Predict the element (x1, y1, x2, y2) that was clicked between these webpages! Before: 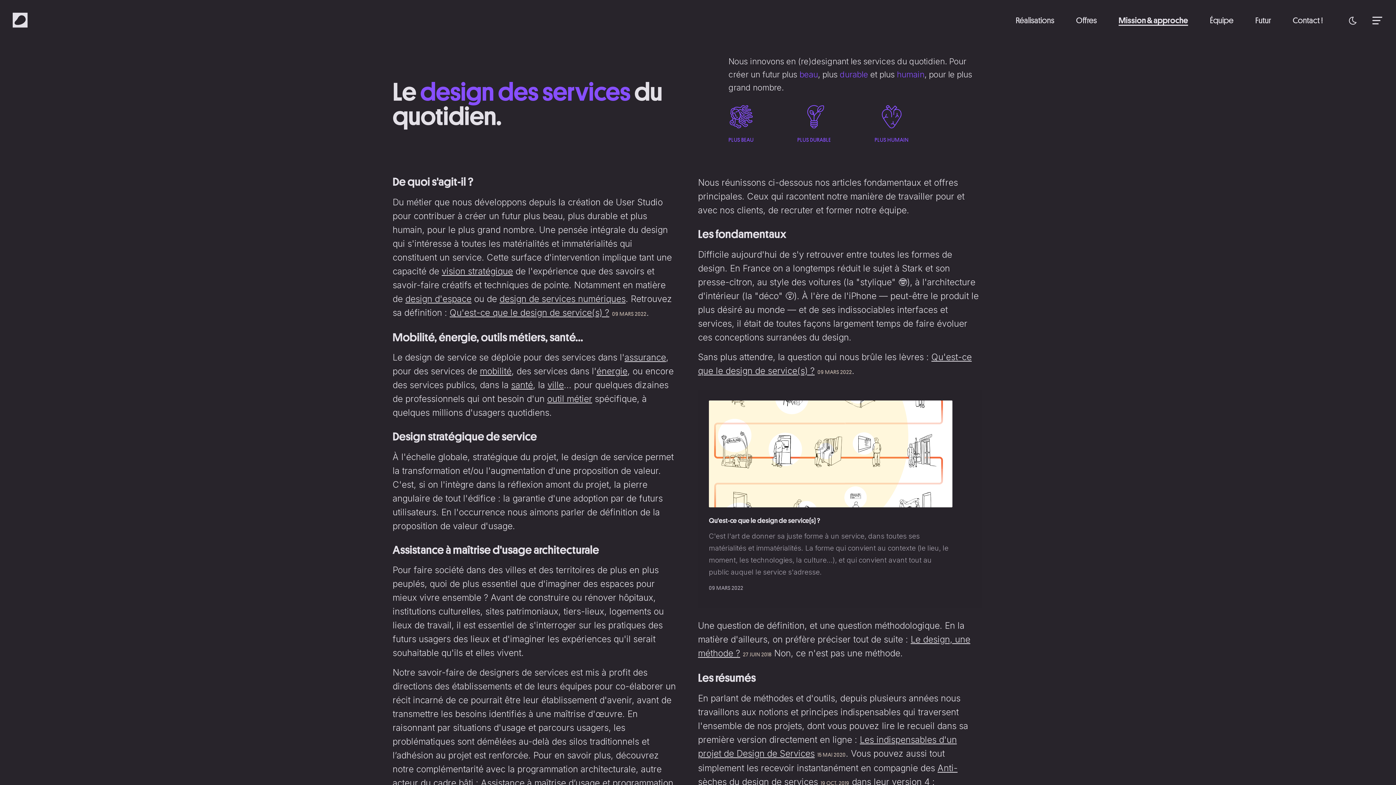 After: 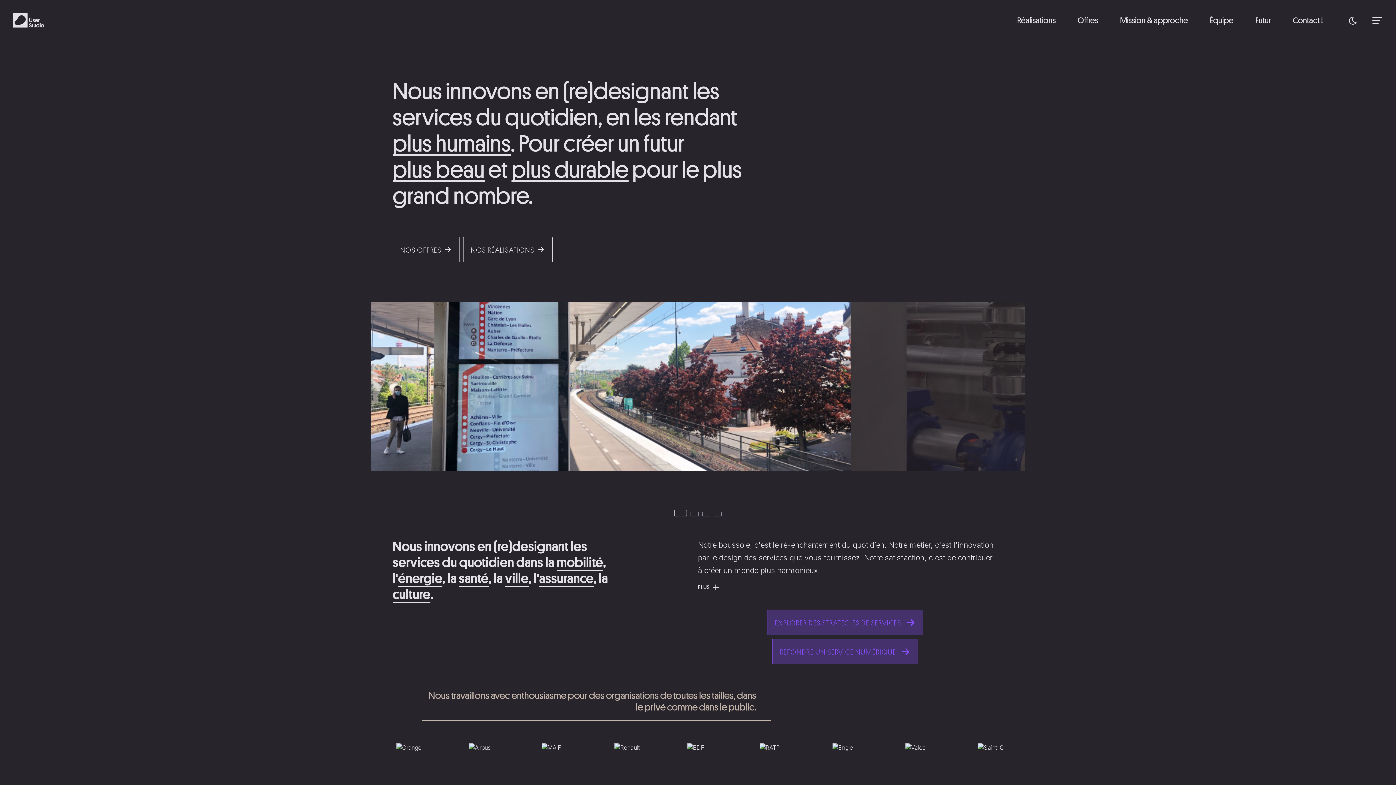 Action: bbox: (12, 10, 44, 29)